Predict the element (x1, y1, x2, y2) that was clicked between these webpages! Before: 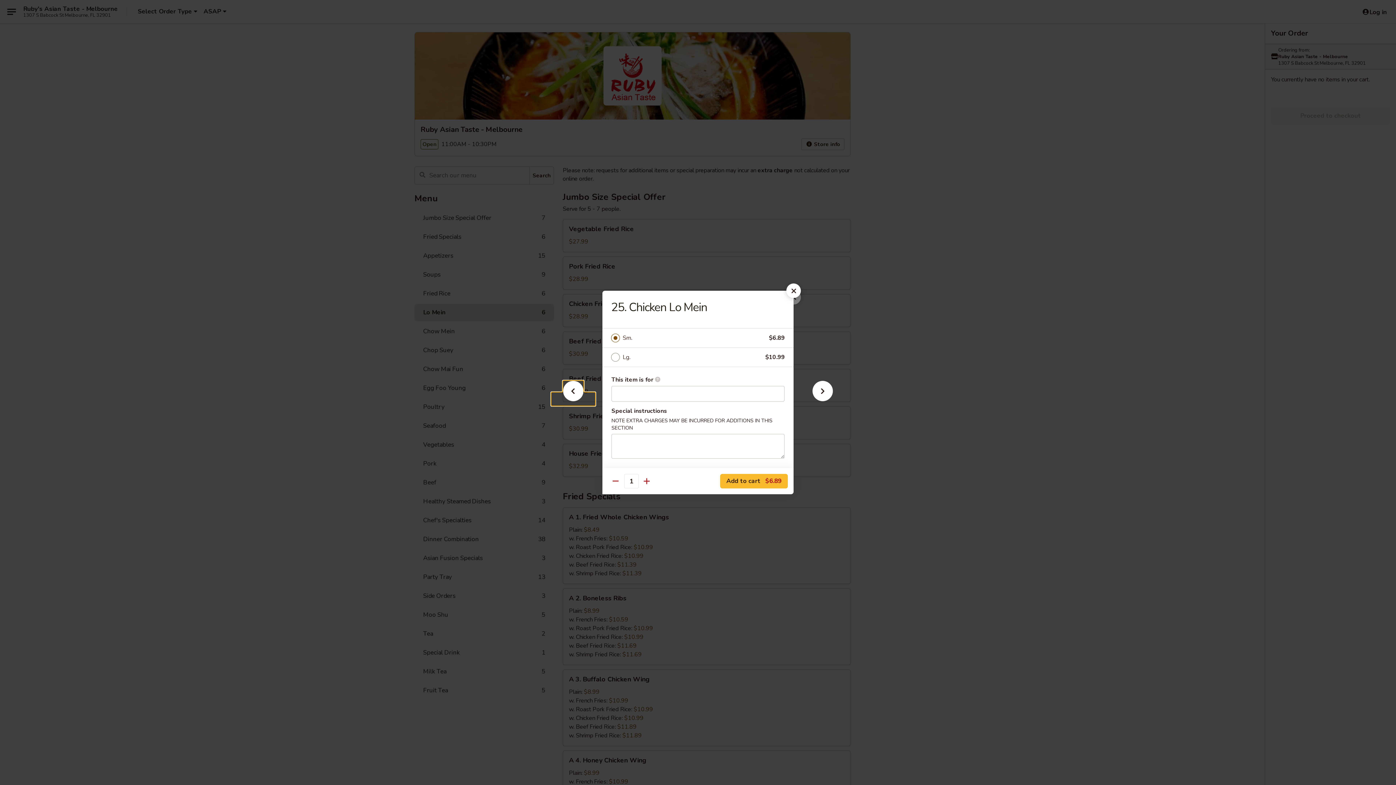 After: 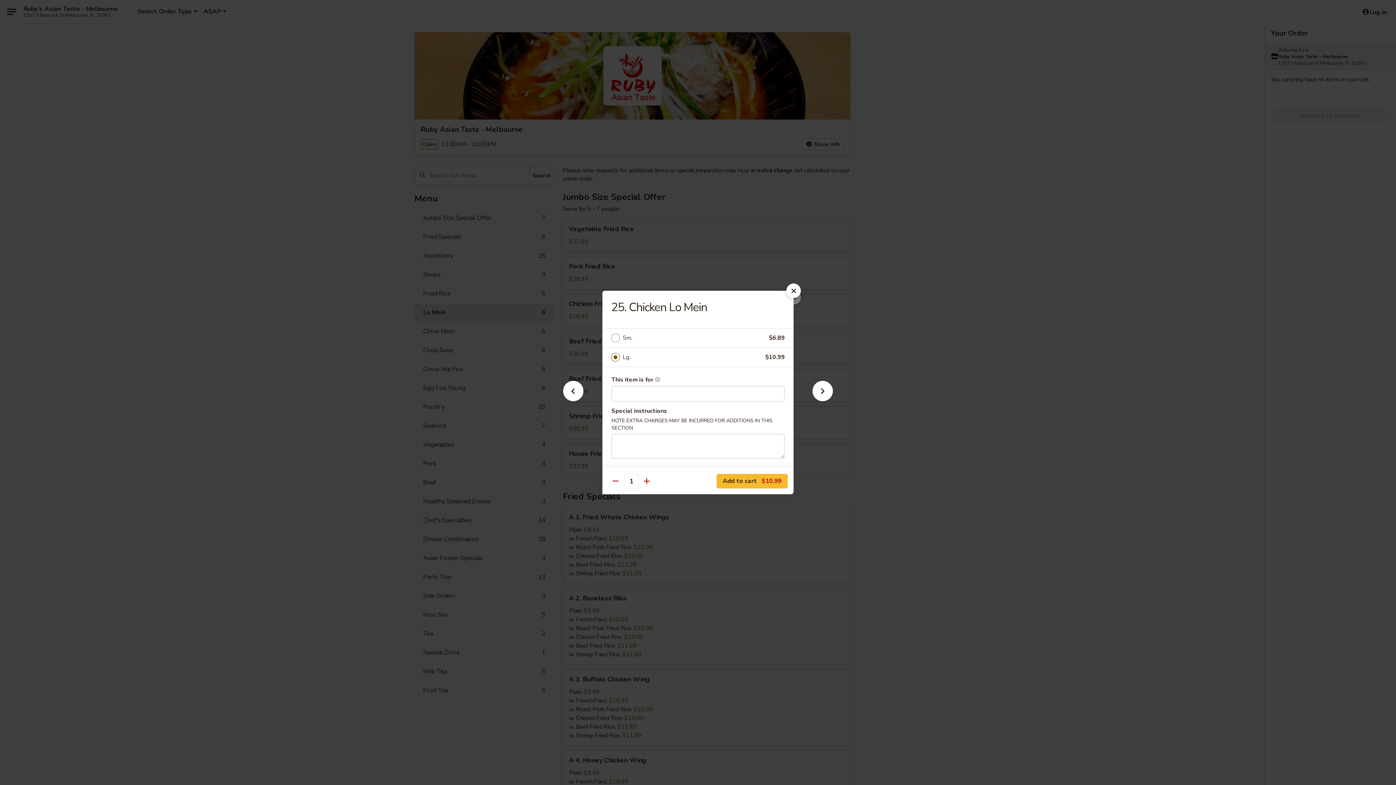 Action: label: Lg. bbox: (622, 352, 765, 362)